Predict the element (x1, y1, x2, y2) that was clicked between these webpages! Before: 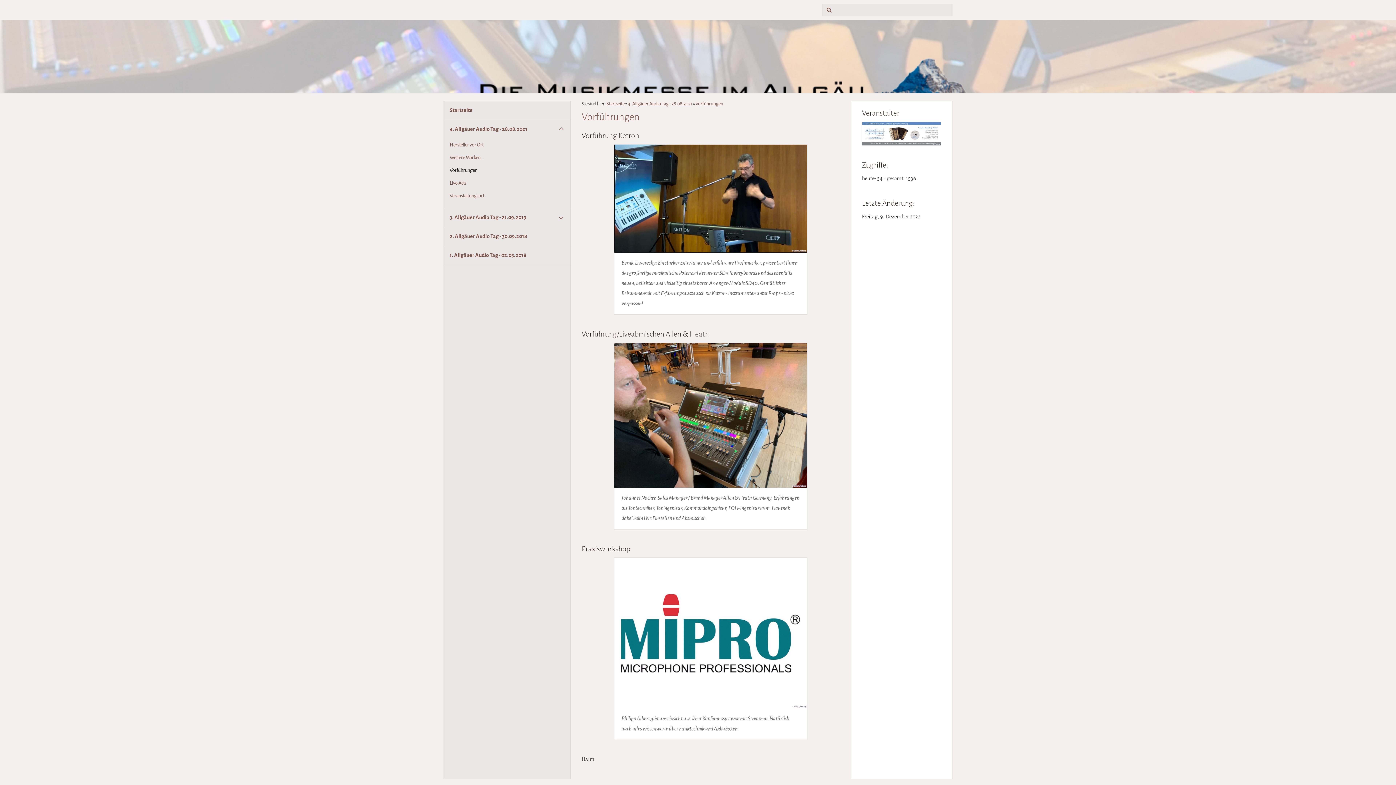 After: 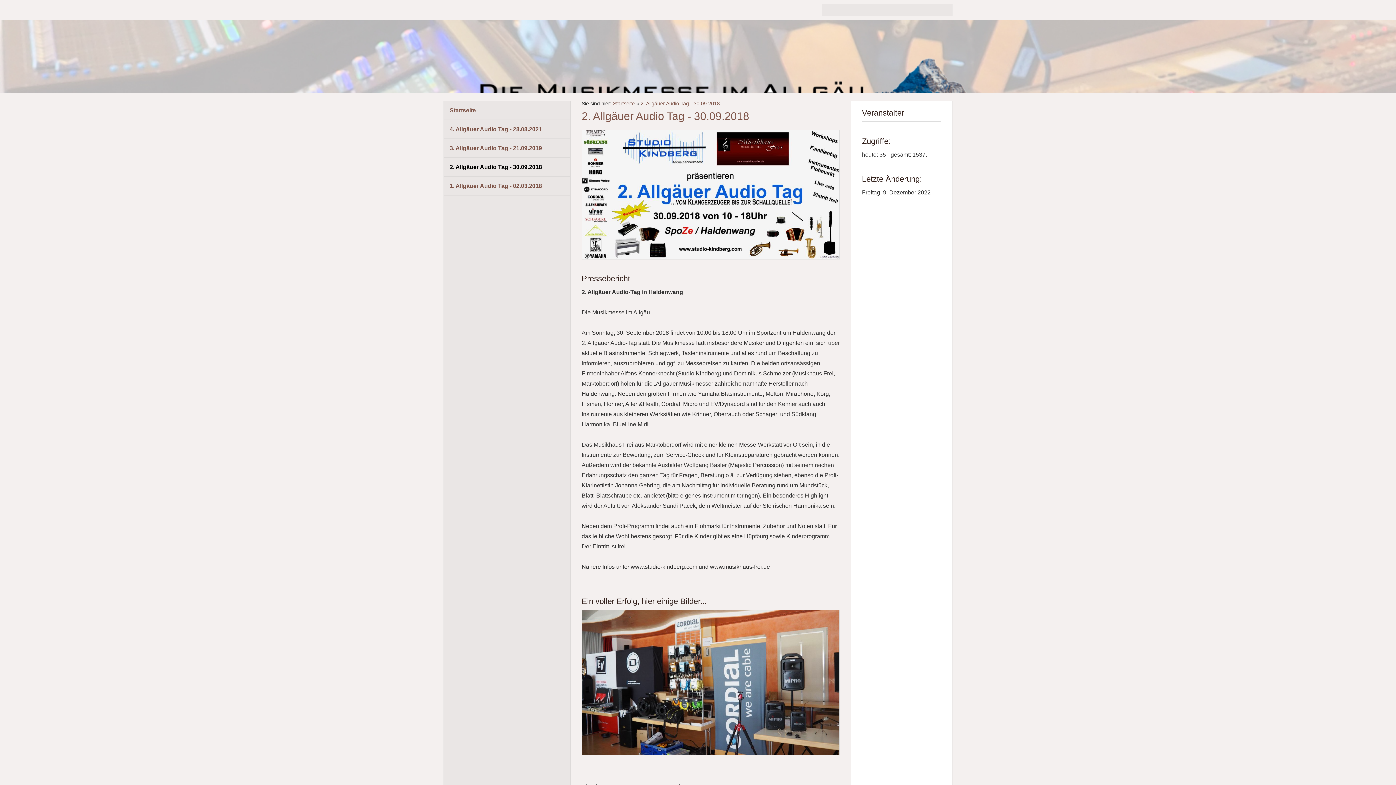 Action: label: 2. Allgäuer Audio Tag - 30.09.2018 bbox: (444, 227, 570, 245)